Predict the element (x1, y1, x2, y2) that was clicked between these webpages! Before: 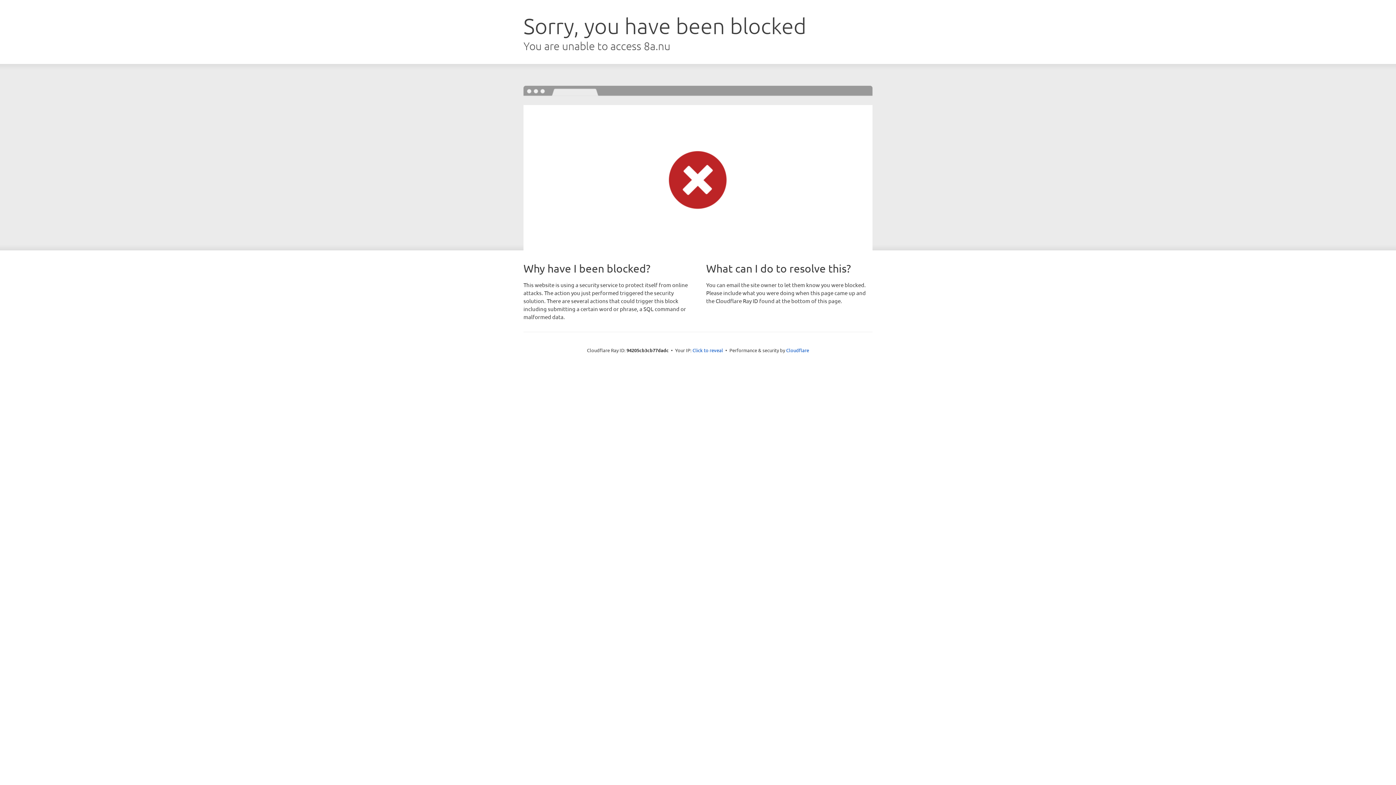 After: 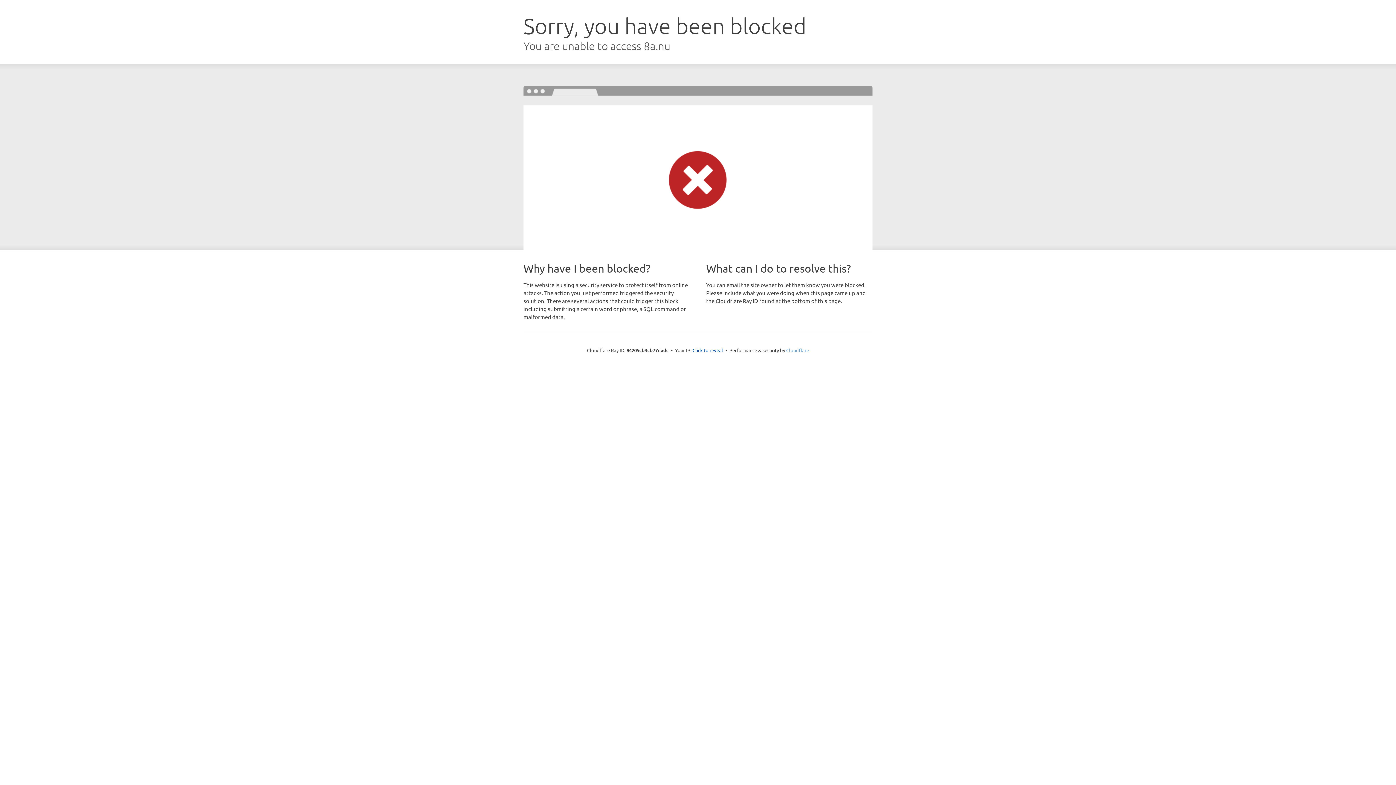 Action: bbox: (786, 347, 809, 353) label: Cloudflare